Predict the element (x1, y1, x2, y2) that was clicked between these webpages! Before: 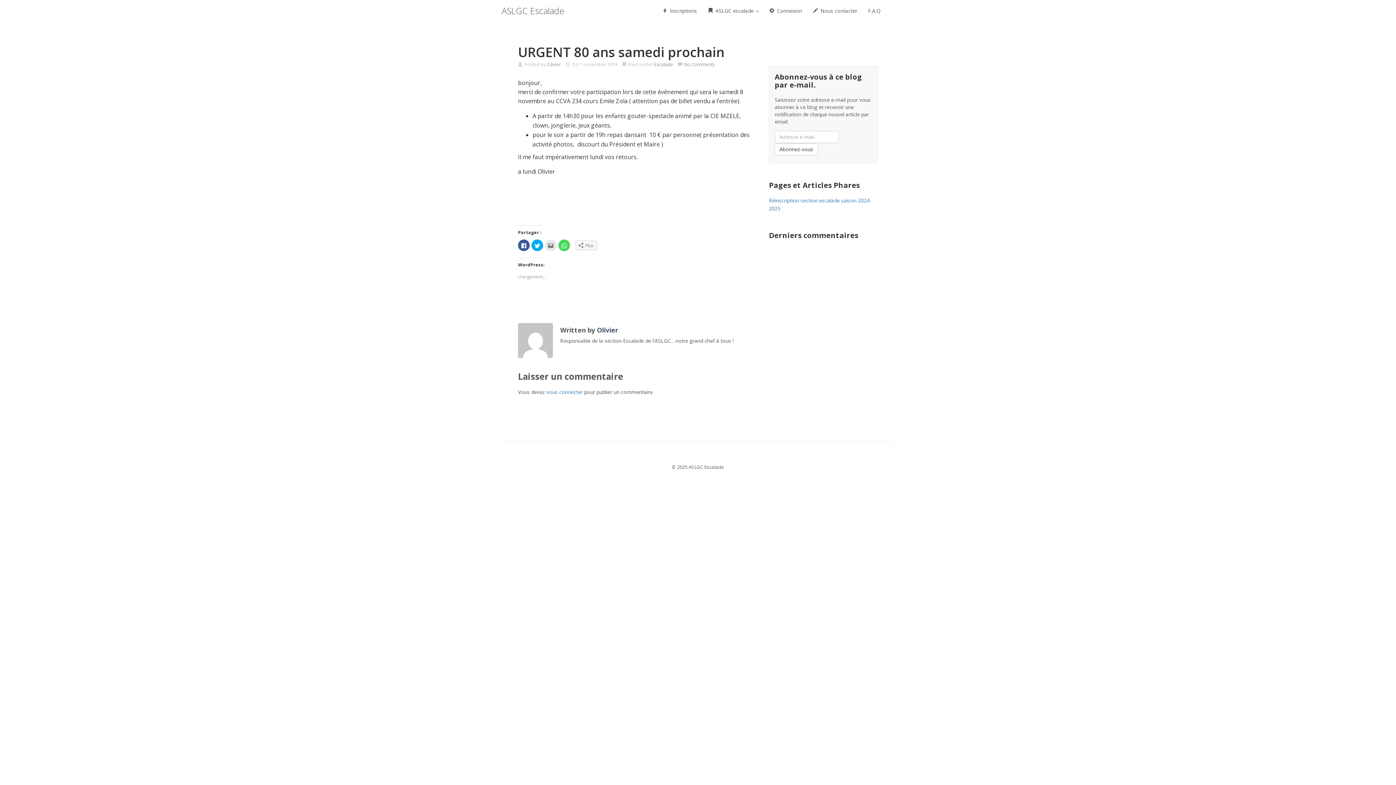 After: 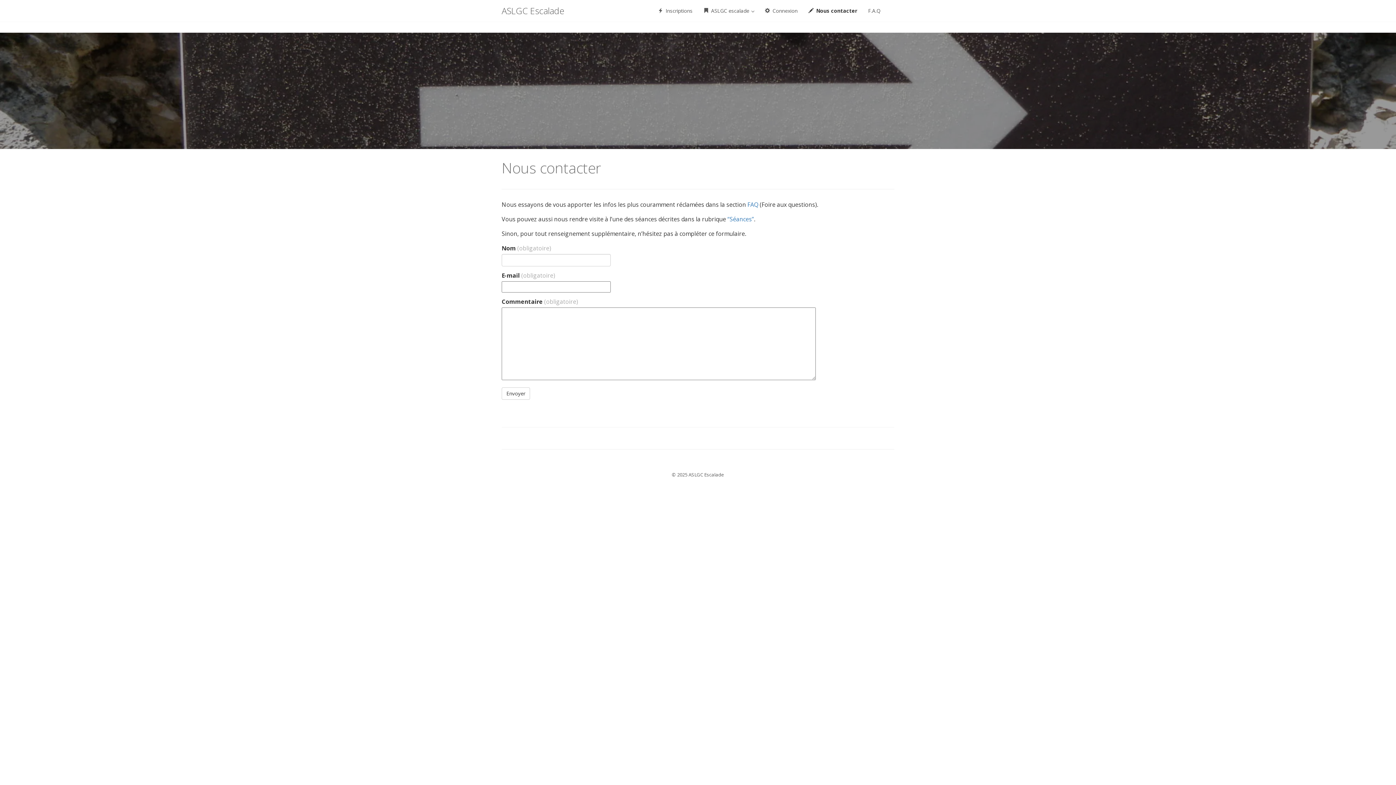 Action: label:  Nous contacter bbox: (807, 0, 862, 21)